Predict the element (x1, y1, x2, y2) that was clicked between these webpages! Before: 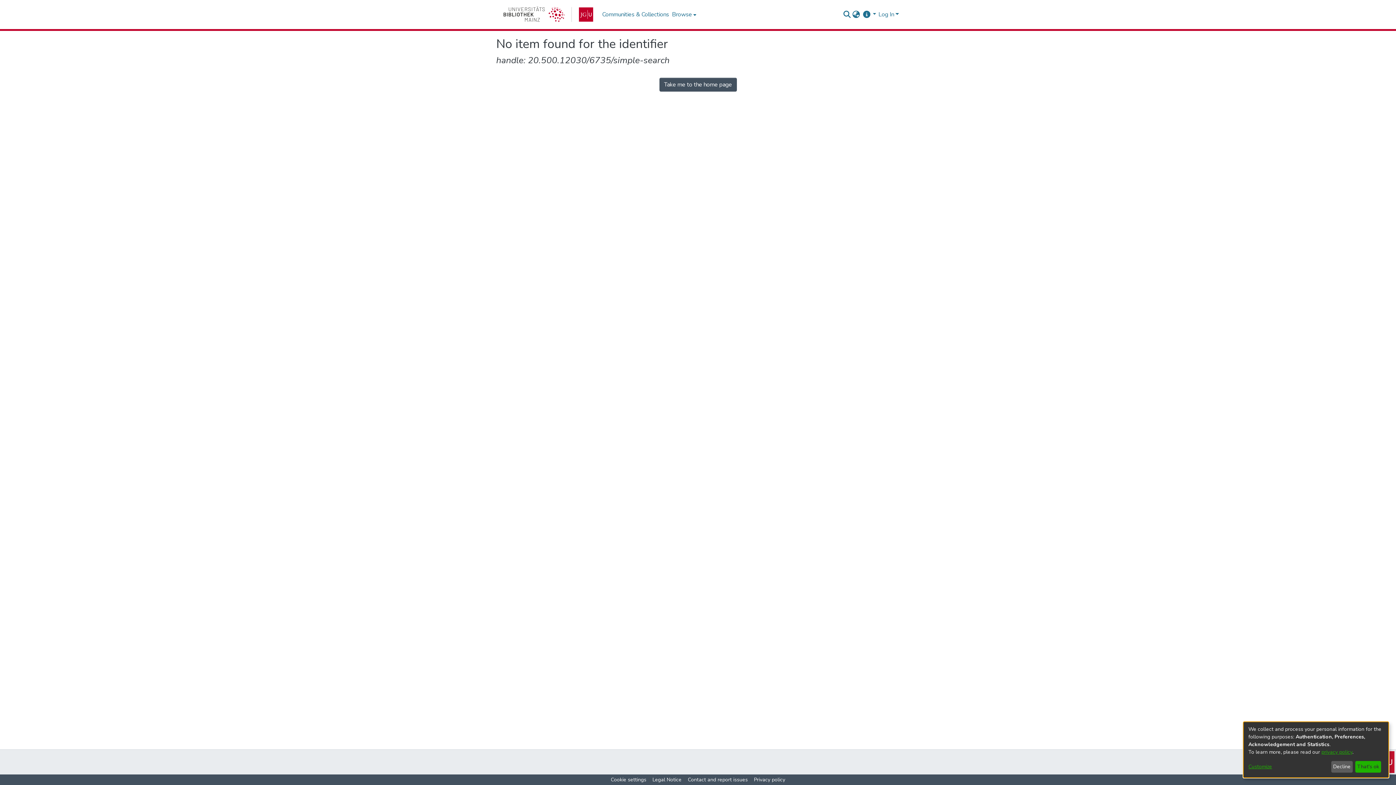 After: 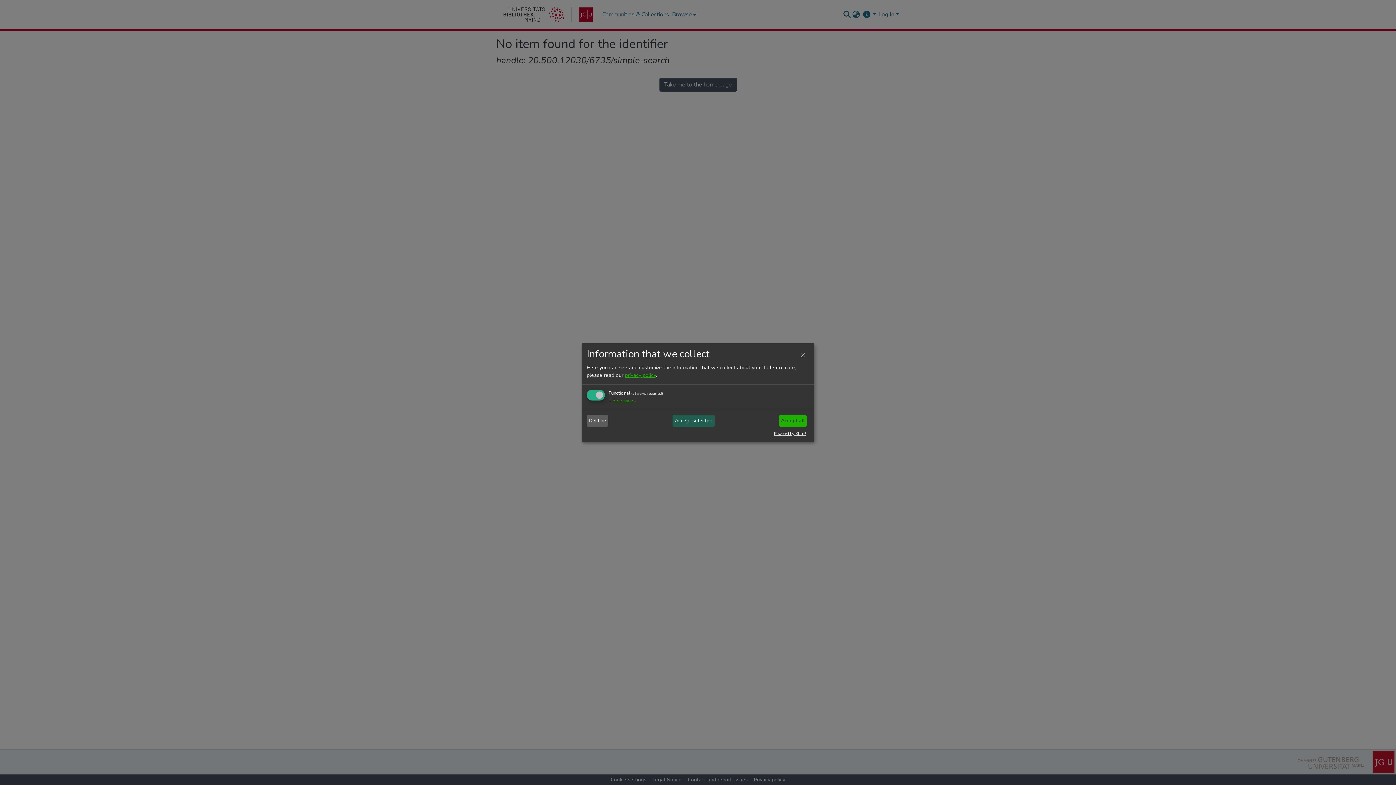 Action: label: Customize bbox: (1248, 763, 1328, 771)